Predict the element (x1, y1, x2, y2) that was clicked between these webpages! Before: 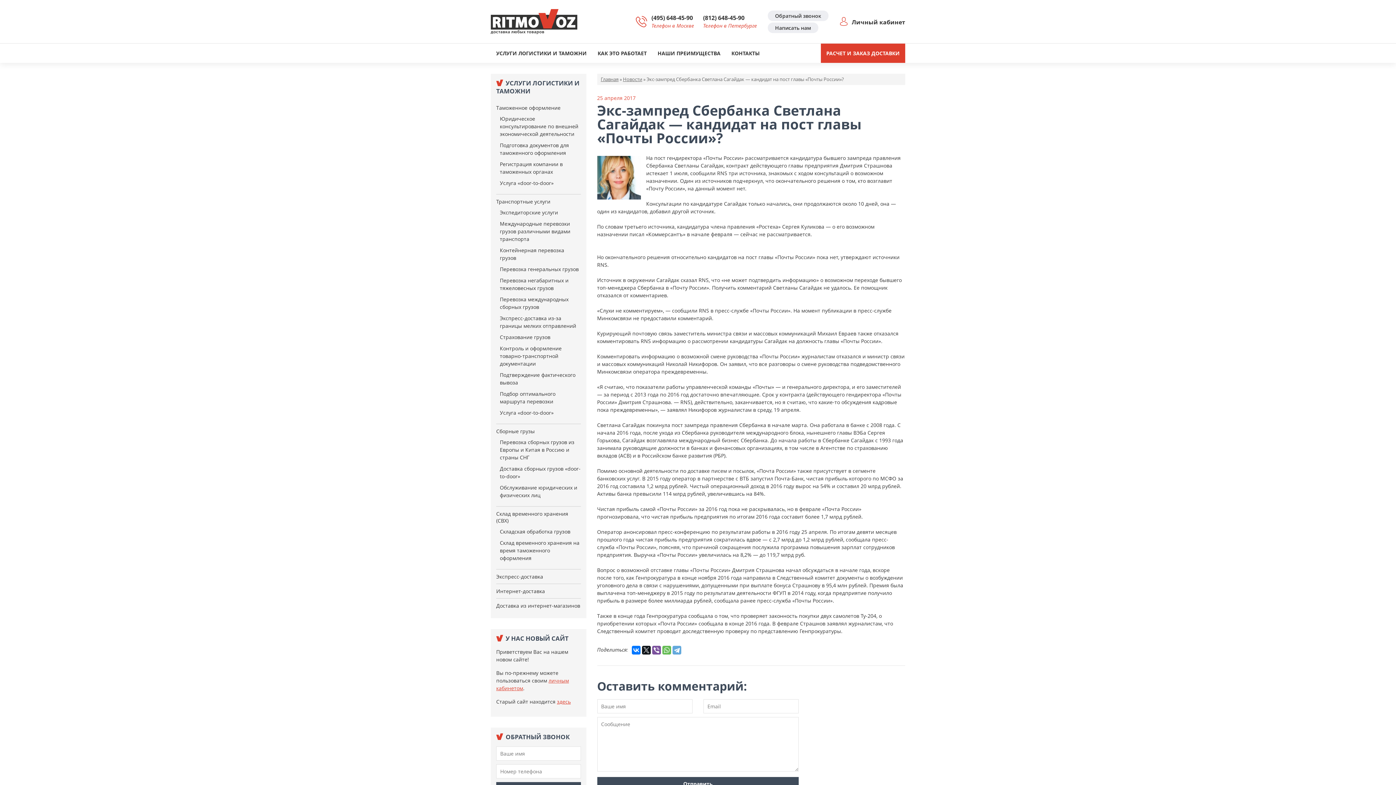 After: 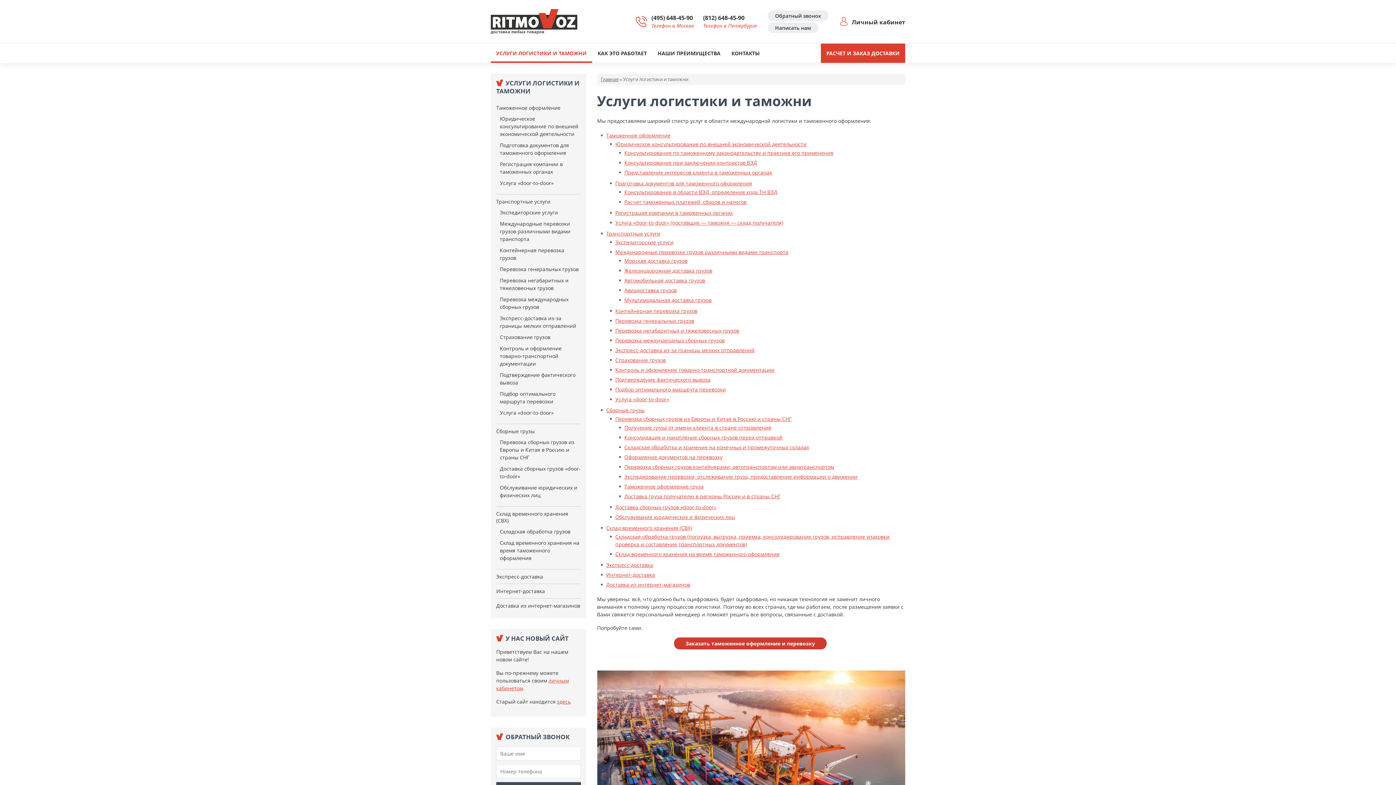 Action: bbox: (490, 43, 592, 62) label: УСЛУГИ ЛОГИСТИКИ И ТАМОЖНИ